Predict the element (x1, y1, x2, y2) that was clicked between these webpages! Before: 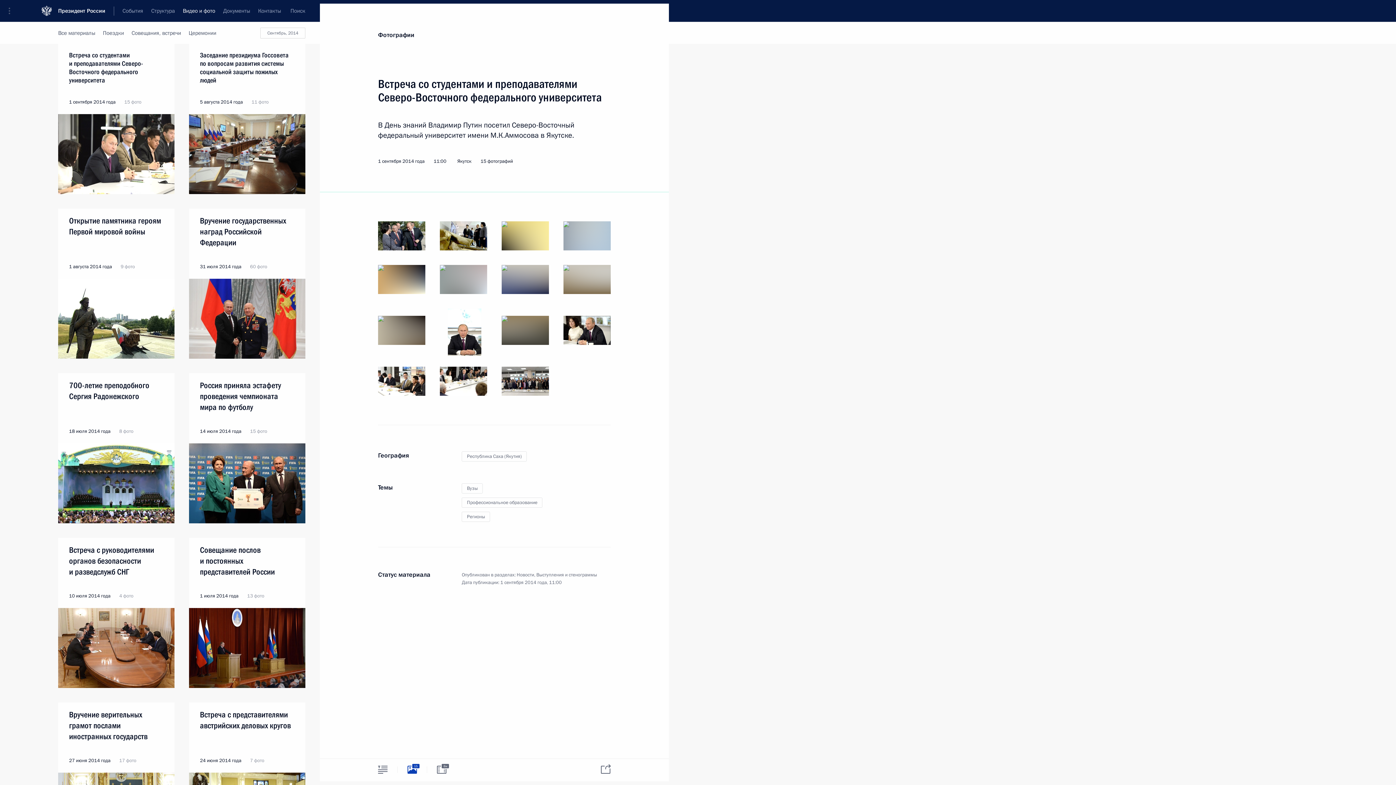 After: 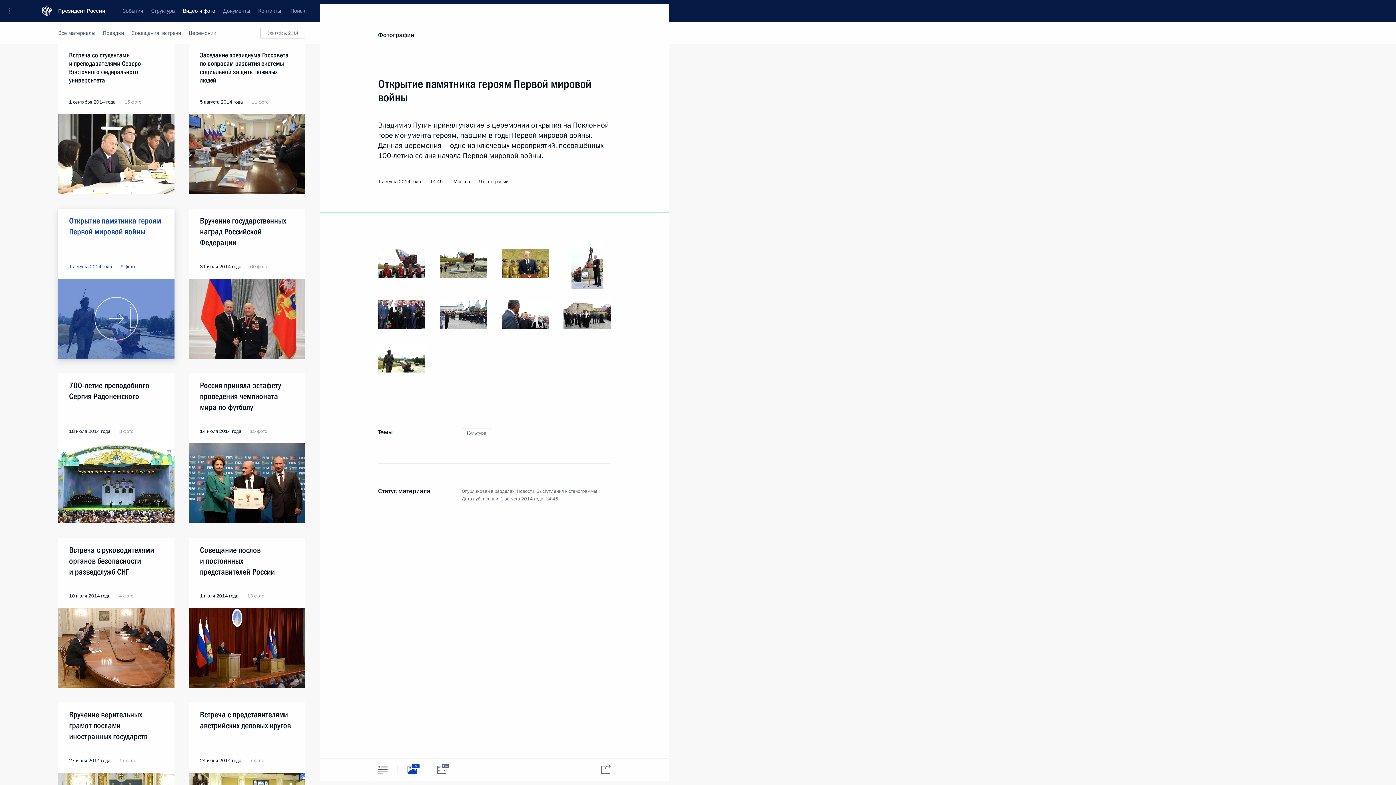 Action: bbox: (58, 278, 174, 358)